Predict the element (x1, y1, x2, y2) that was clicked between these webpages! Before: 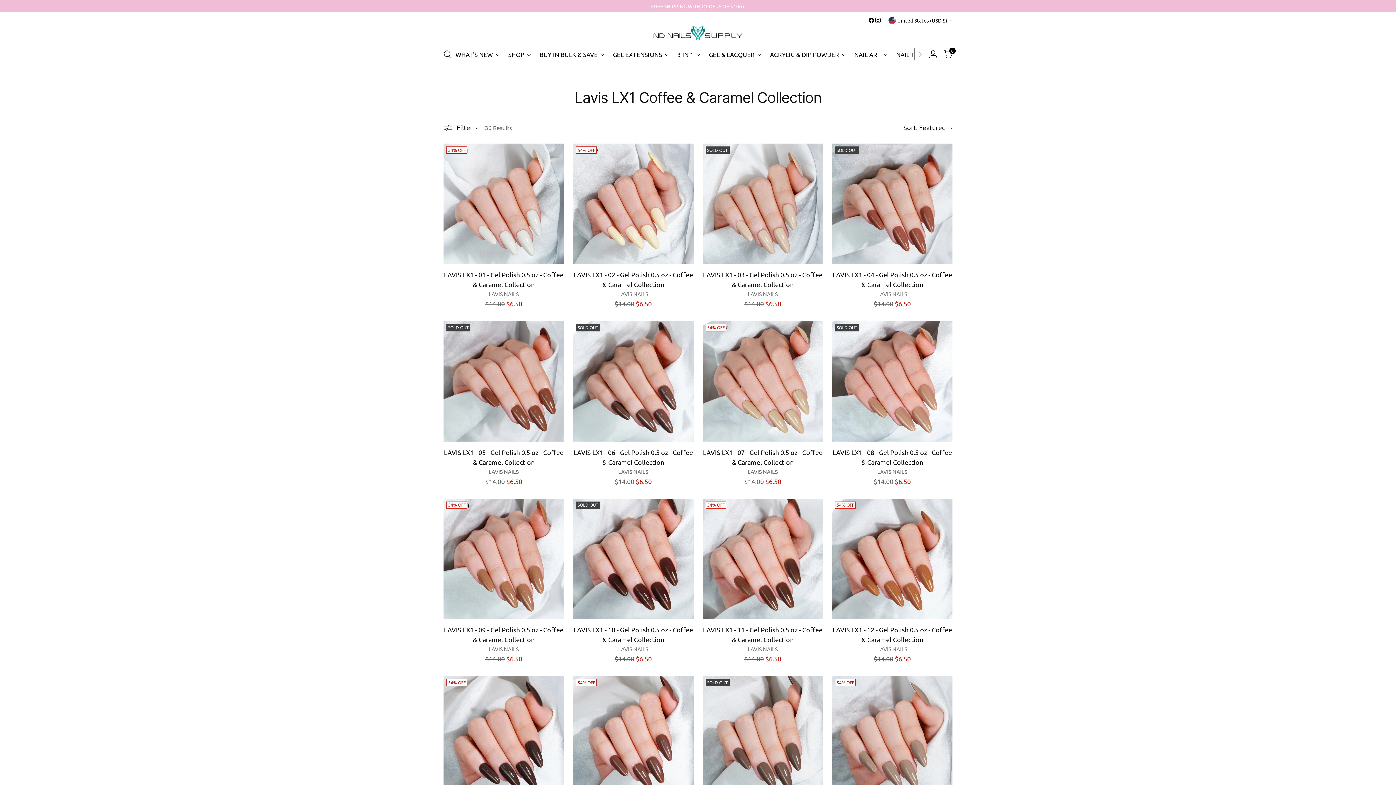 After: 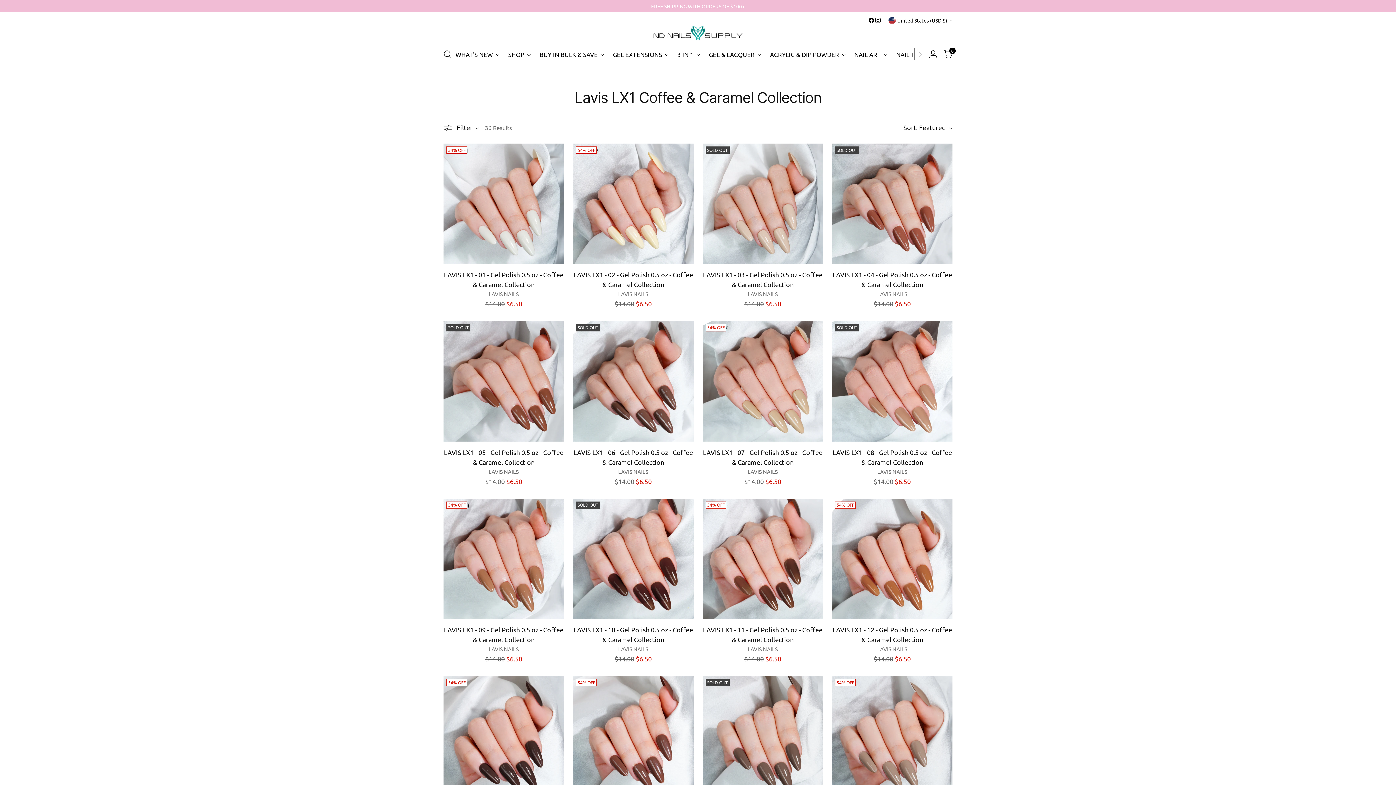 Action: bbox: (868, 17, 874, 23)